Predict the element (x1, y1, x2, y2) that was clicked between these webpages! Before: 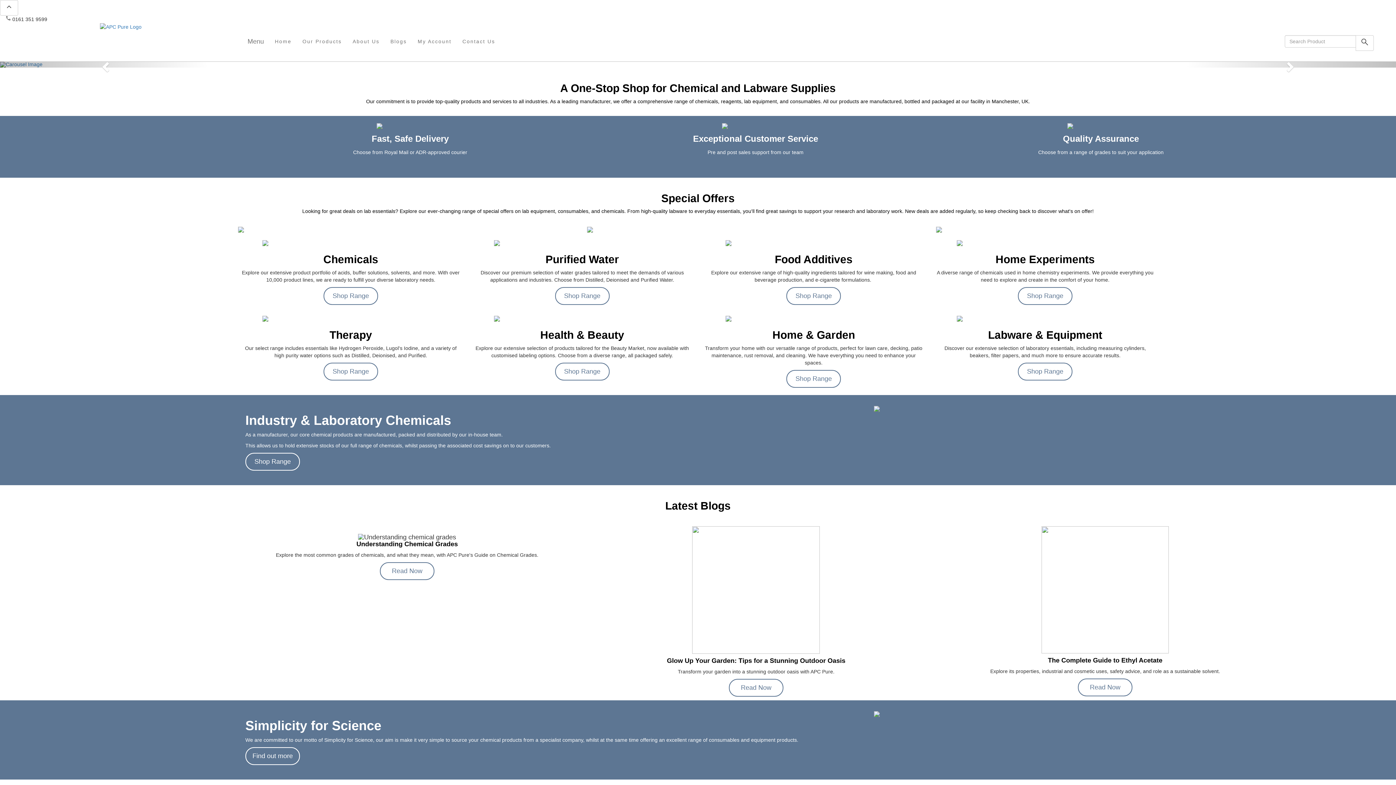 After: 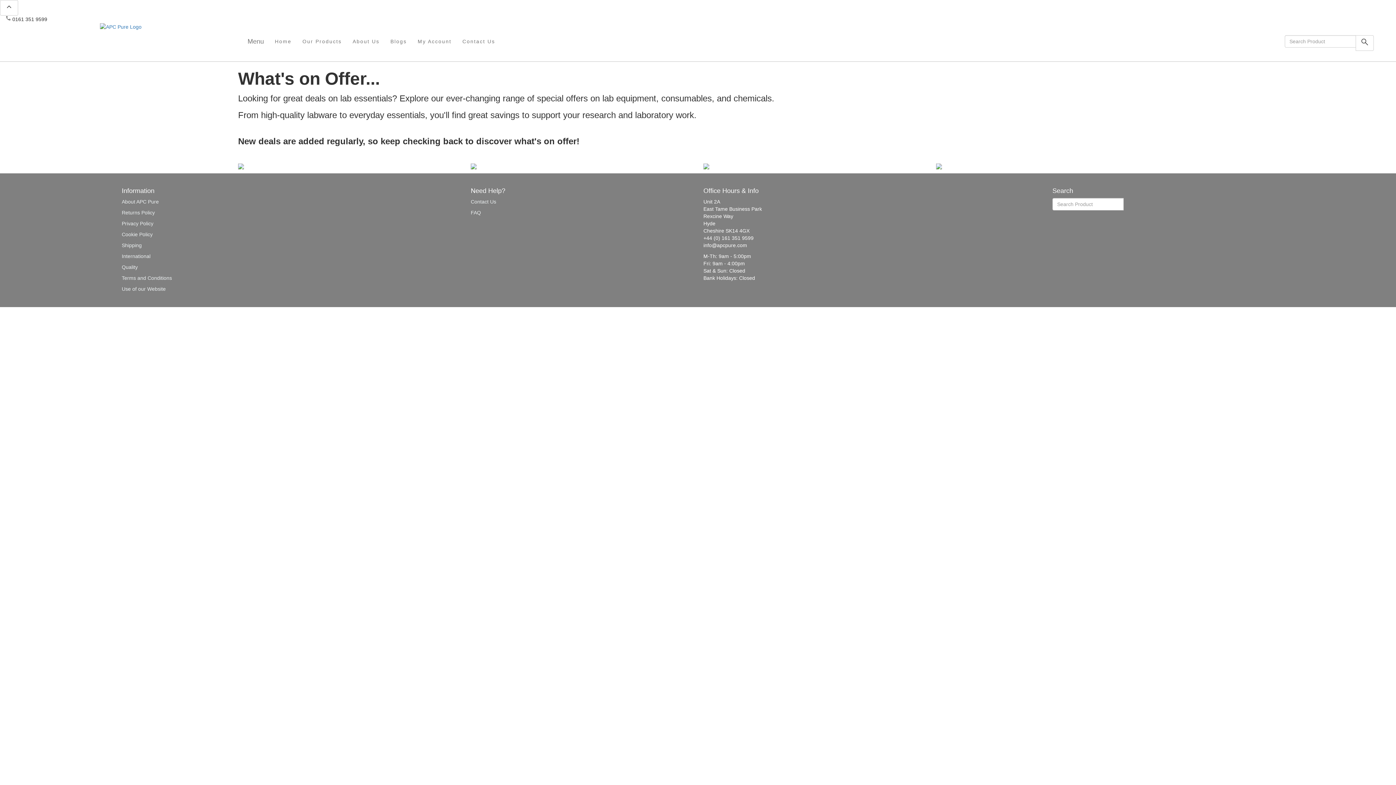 Action: bbox: (587, 226, 593, 232)